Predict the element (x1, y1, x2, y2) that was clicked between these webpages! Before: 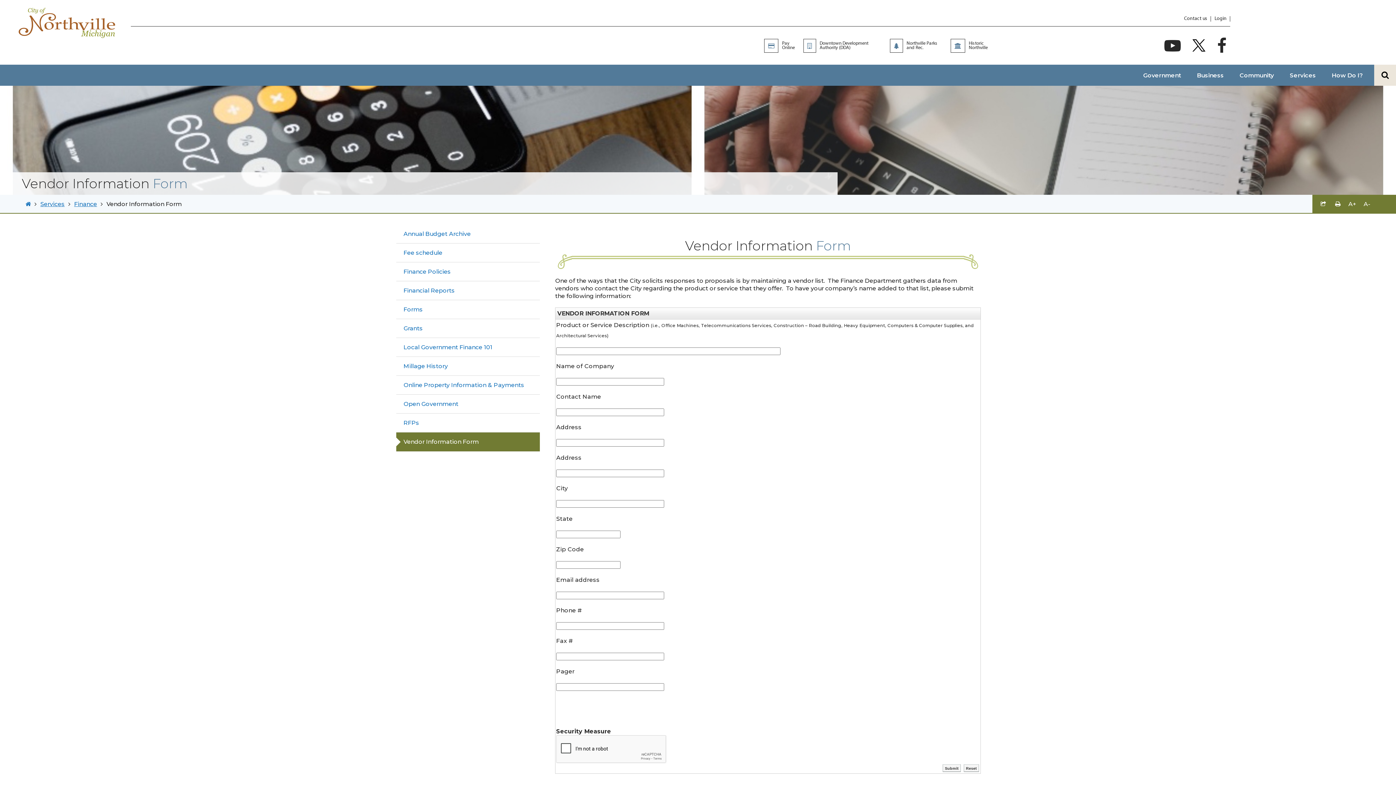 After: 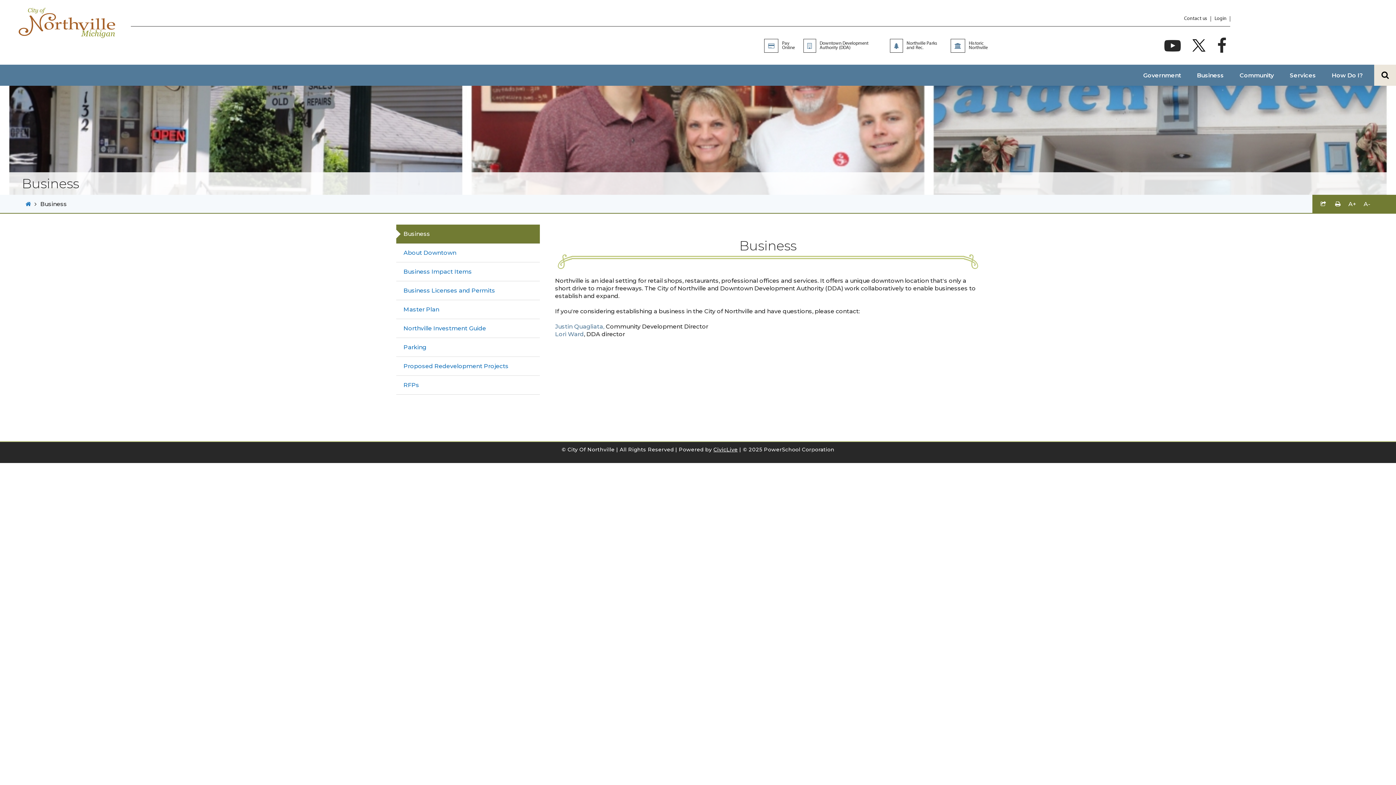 Action: bbox: (1189, 68, 1232, 82) label: Business